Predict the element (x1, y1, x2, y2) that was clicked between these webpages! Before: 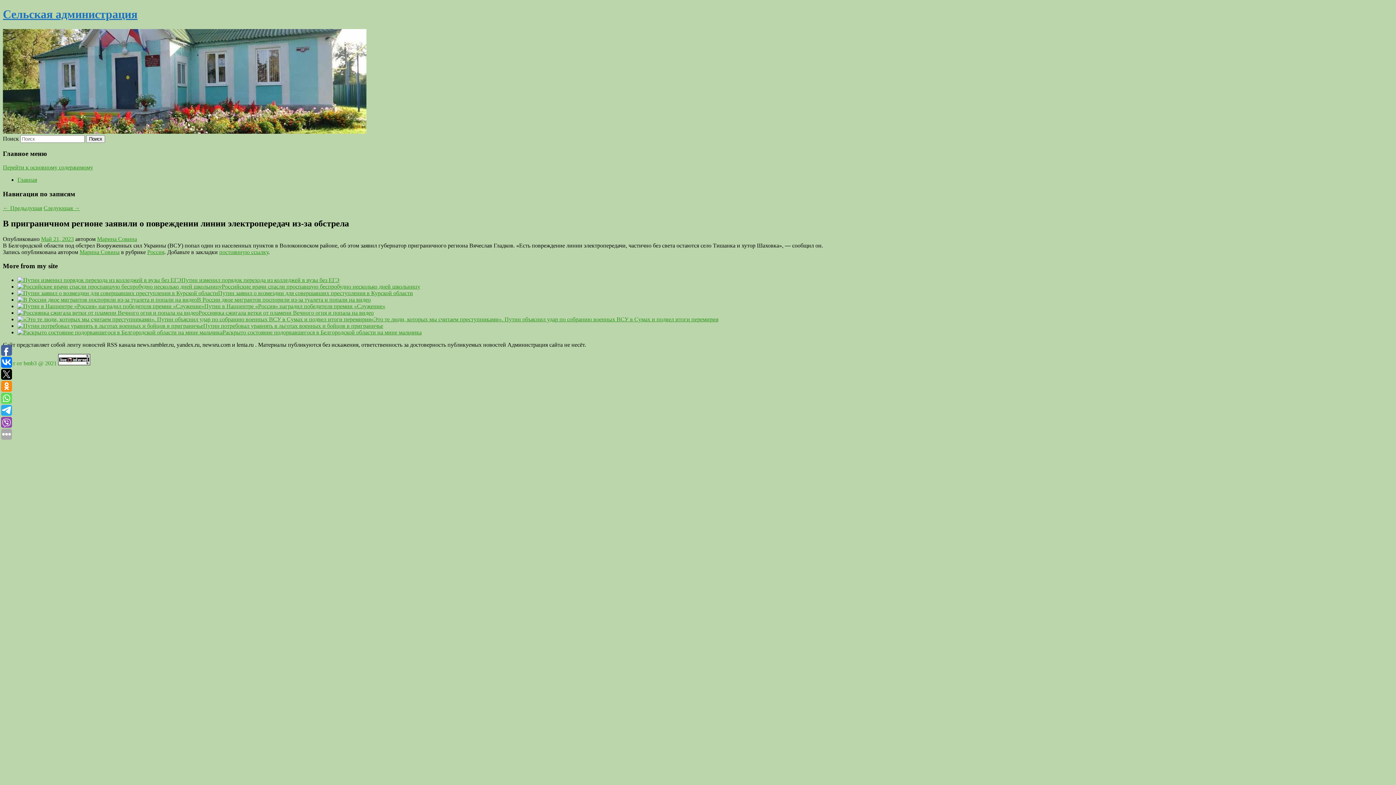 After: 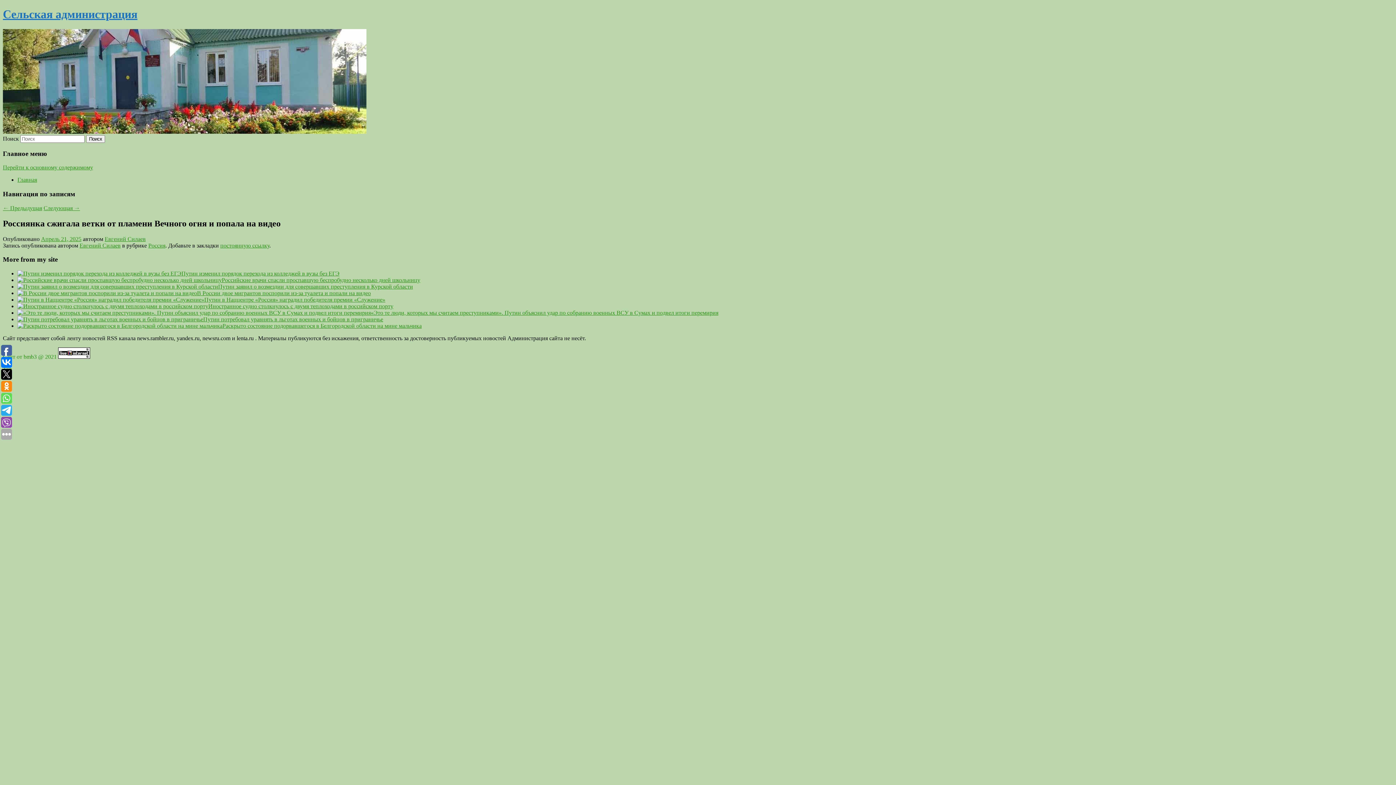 Action: label: Россиянка сжигала ветки от пламени Вечного огня и попала на видео bbox: (198, 309, 373, 316)